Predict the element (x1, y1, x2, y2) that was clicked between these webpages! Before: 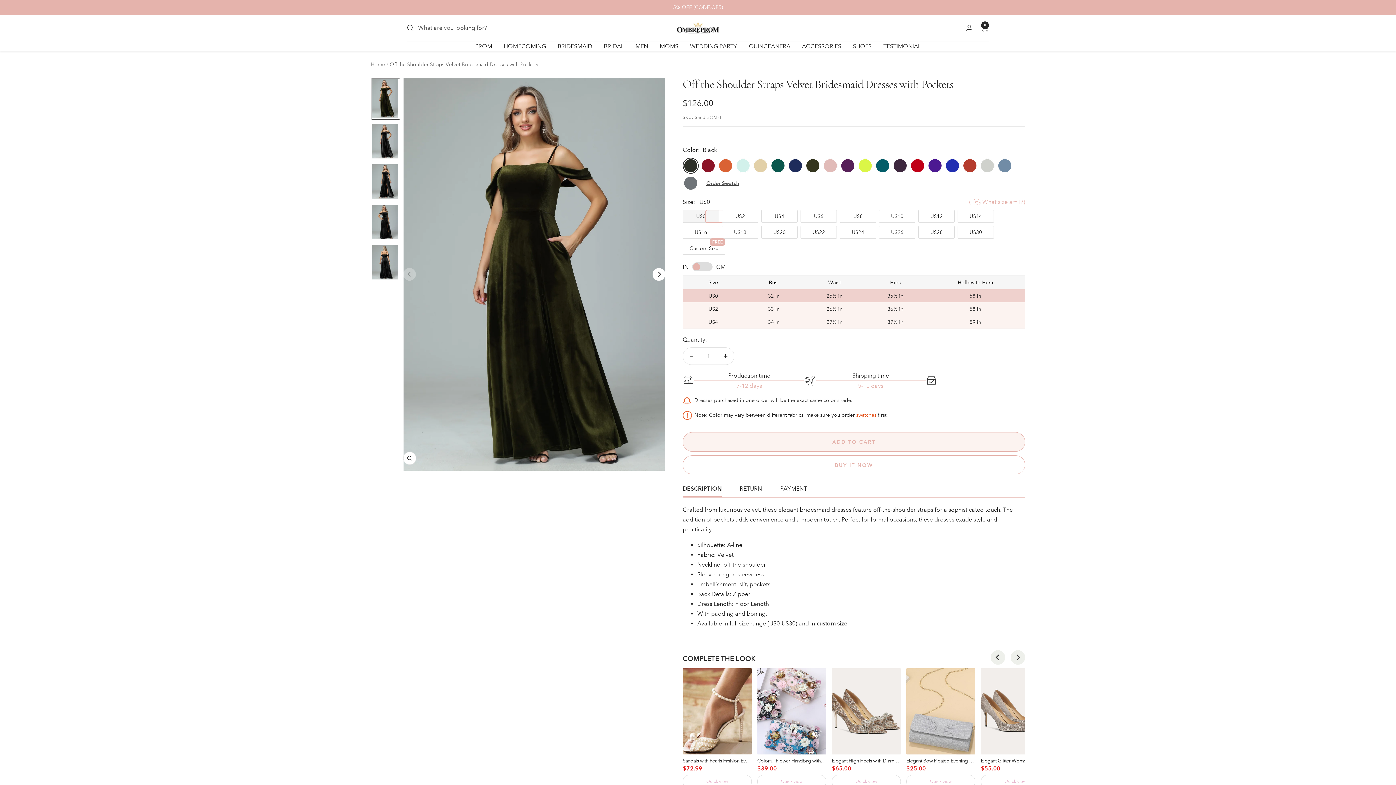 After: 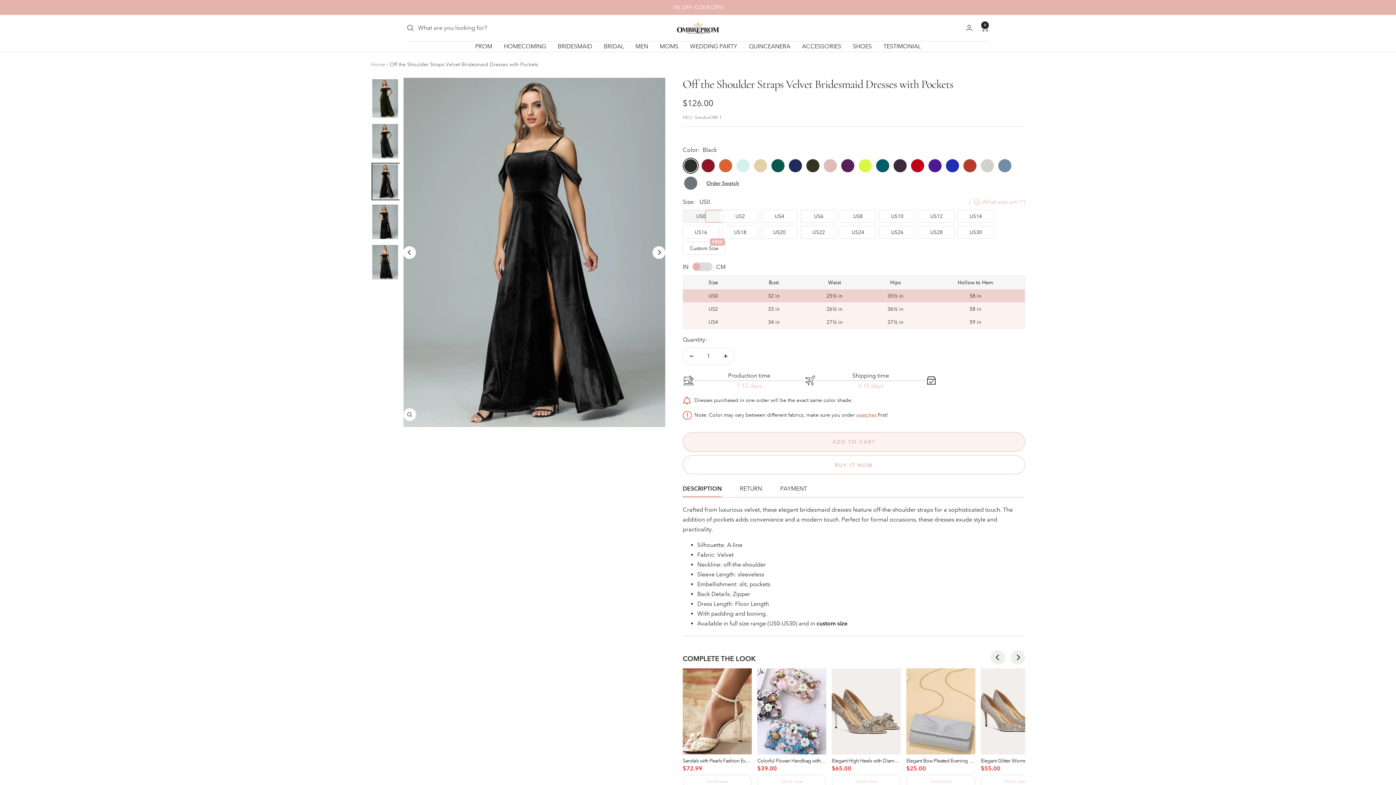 Action: bbox: (370, 162, 399, 200)